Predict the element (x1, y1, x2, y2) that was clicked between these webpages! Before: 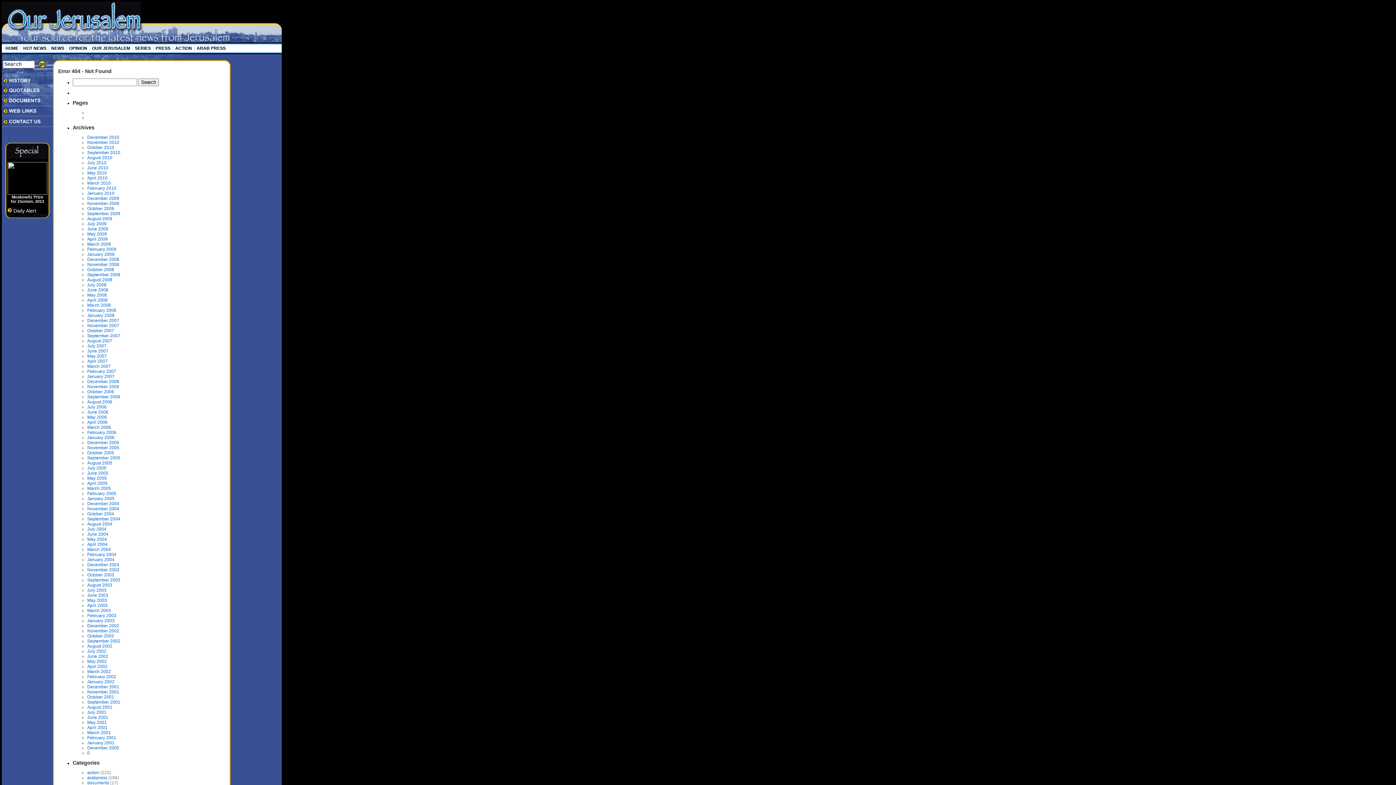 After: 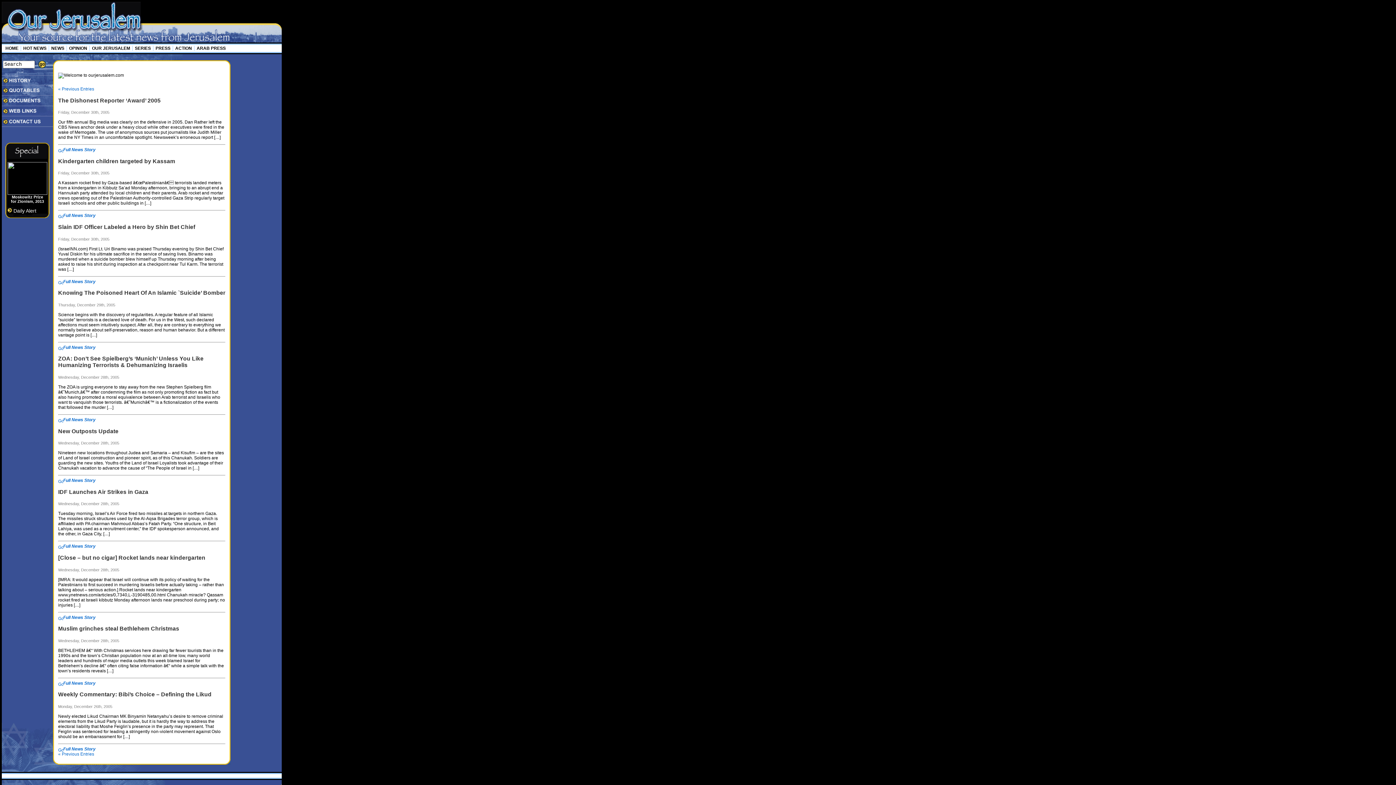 Action: label: December 2005 bbox: (87, 440, 119, 445)